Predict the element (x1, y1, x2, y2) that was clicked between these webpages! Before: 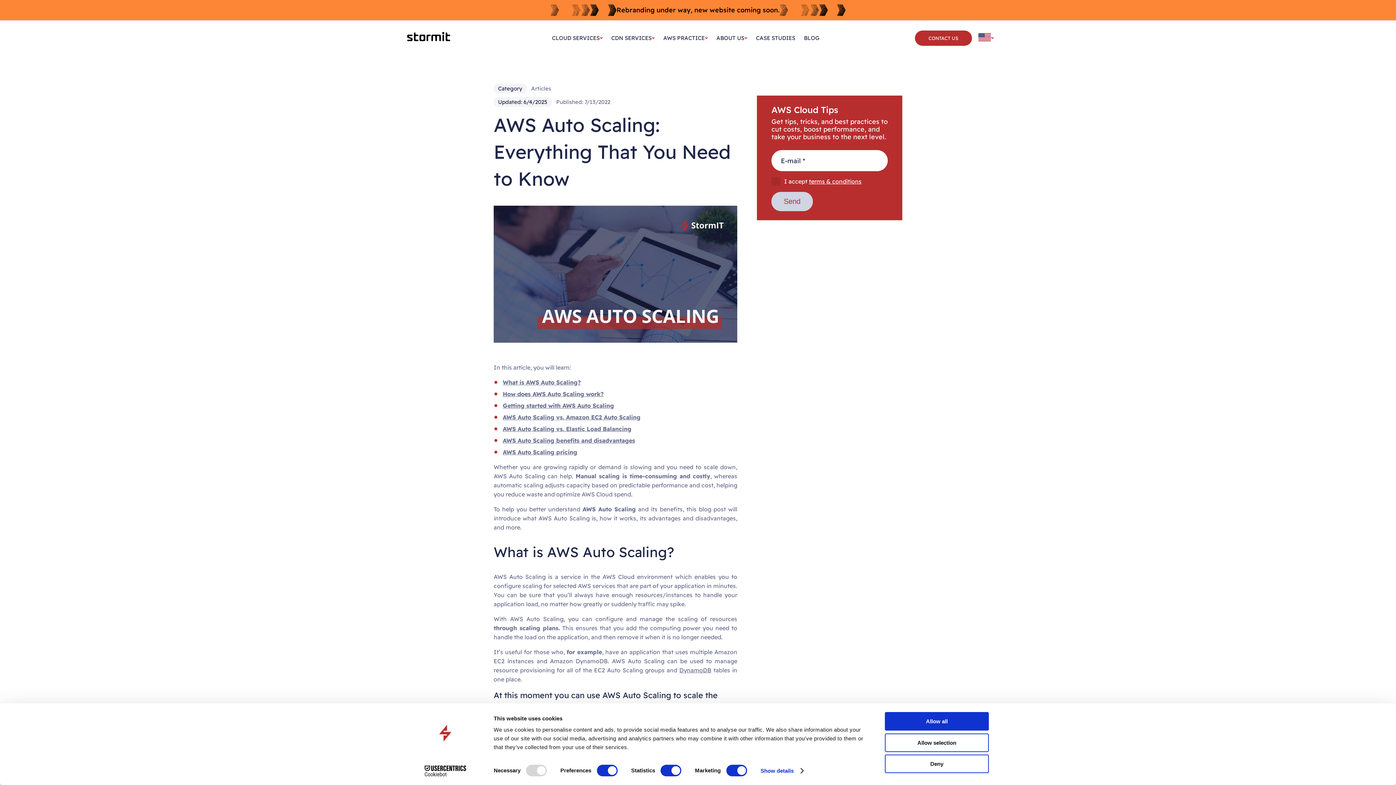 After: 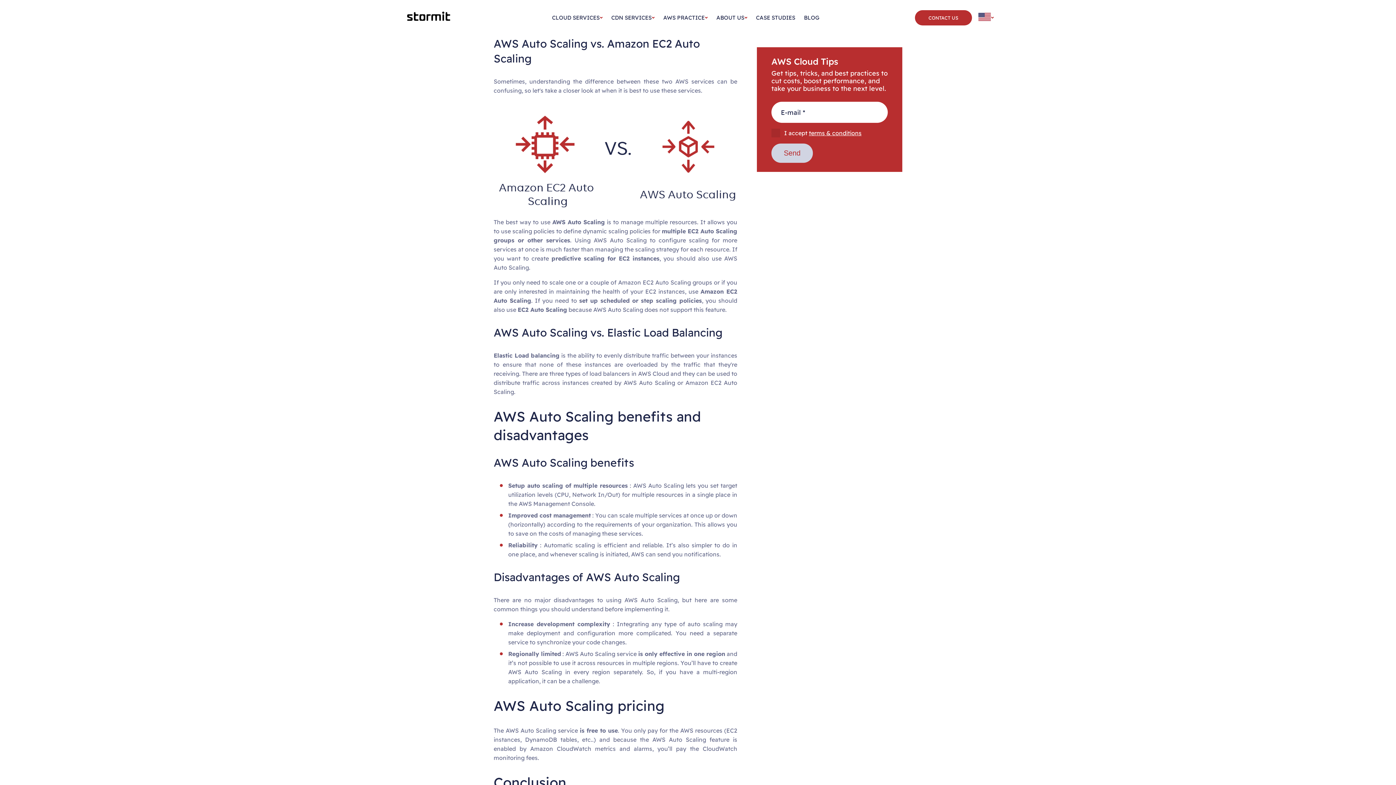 Action: label: AWS Auto Scaling vs. Amazon EC2 Auto Scaling bbox: (502, 413, 640, 421)